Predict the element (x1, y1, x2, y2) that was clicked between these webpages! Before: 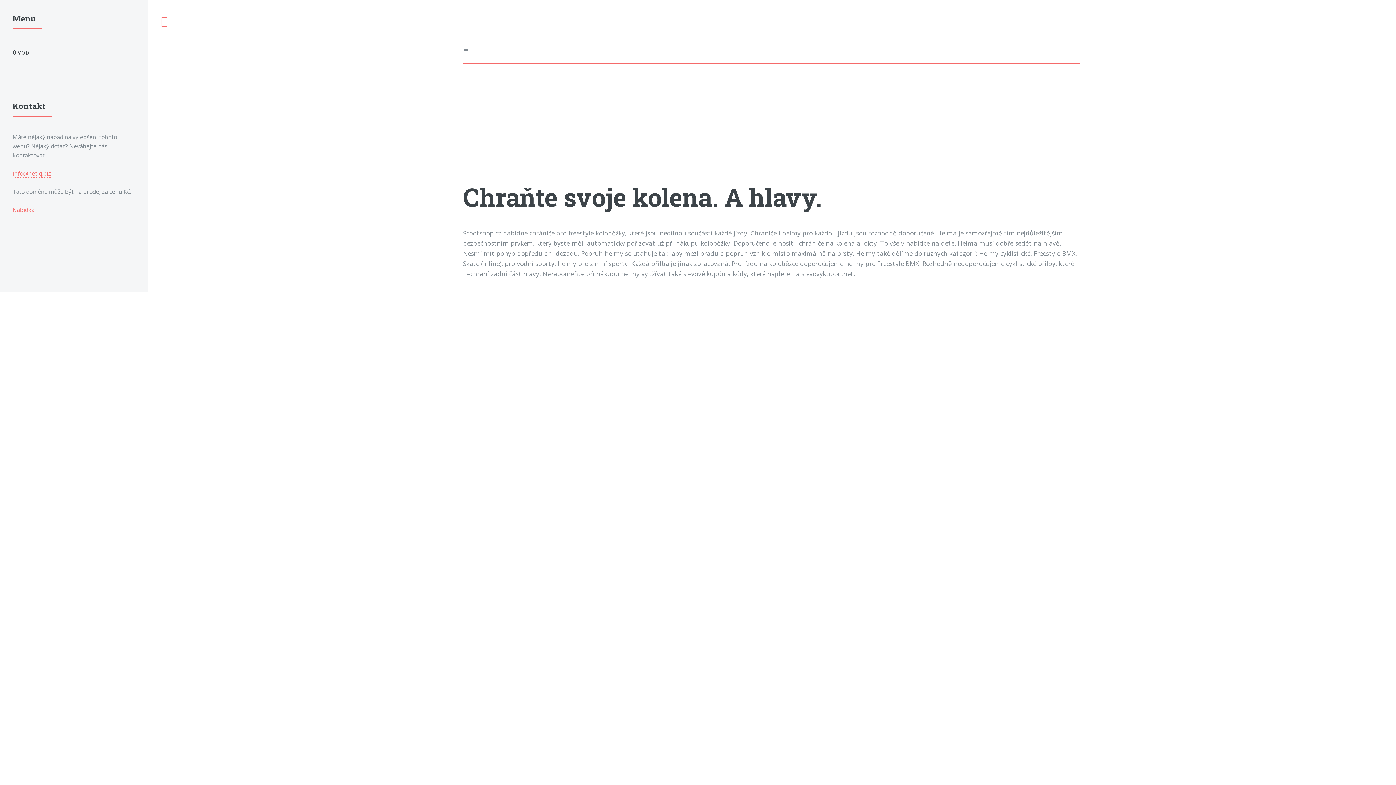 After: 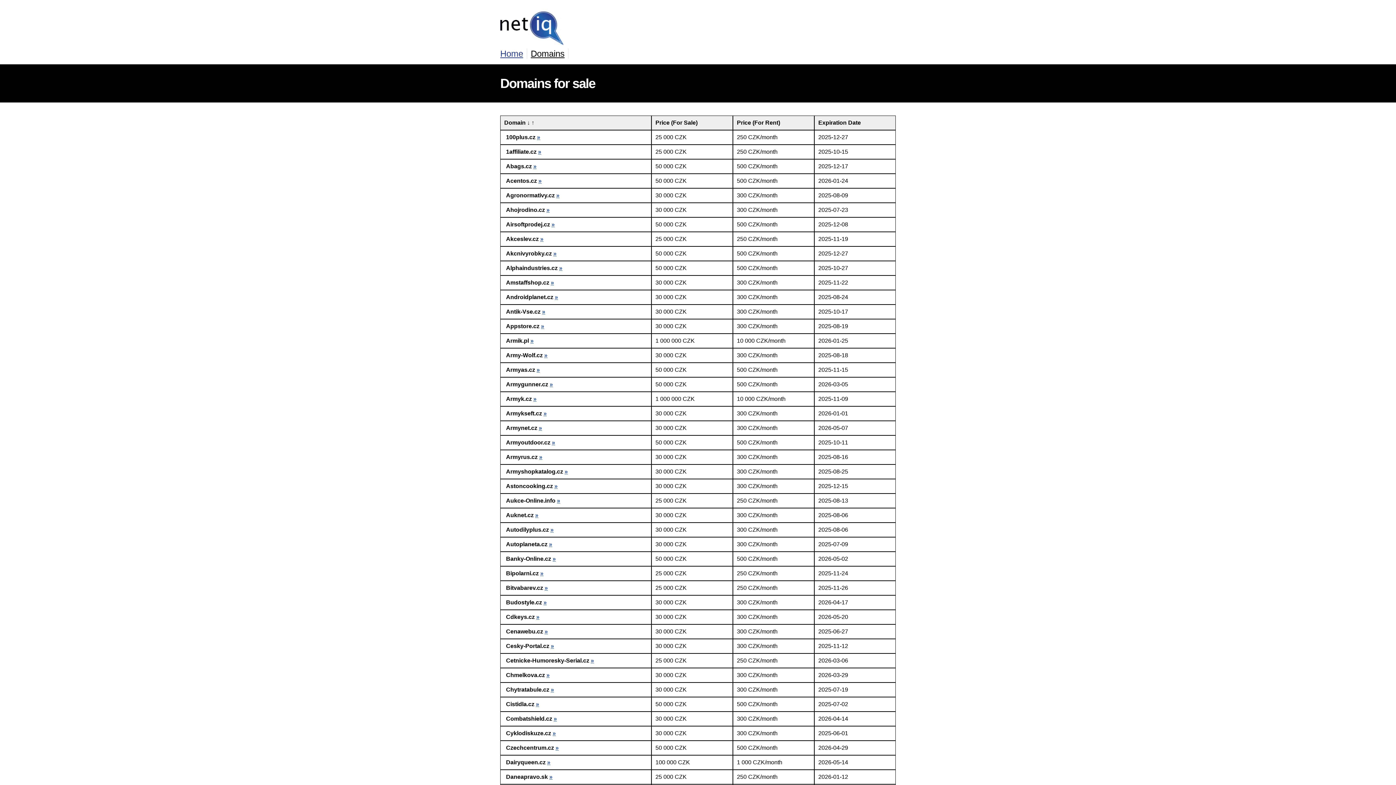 Action: bbox: (12, 205, 34, 214) label: Nabídka